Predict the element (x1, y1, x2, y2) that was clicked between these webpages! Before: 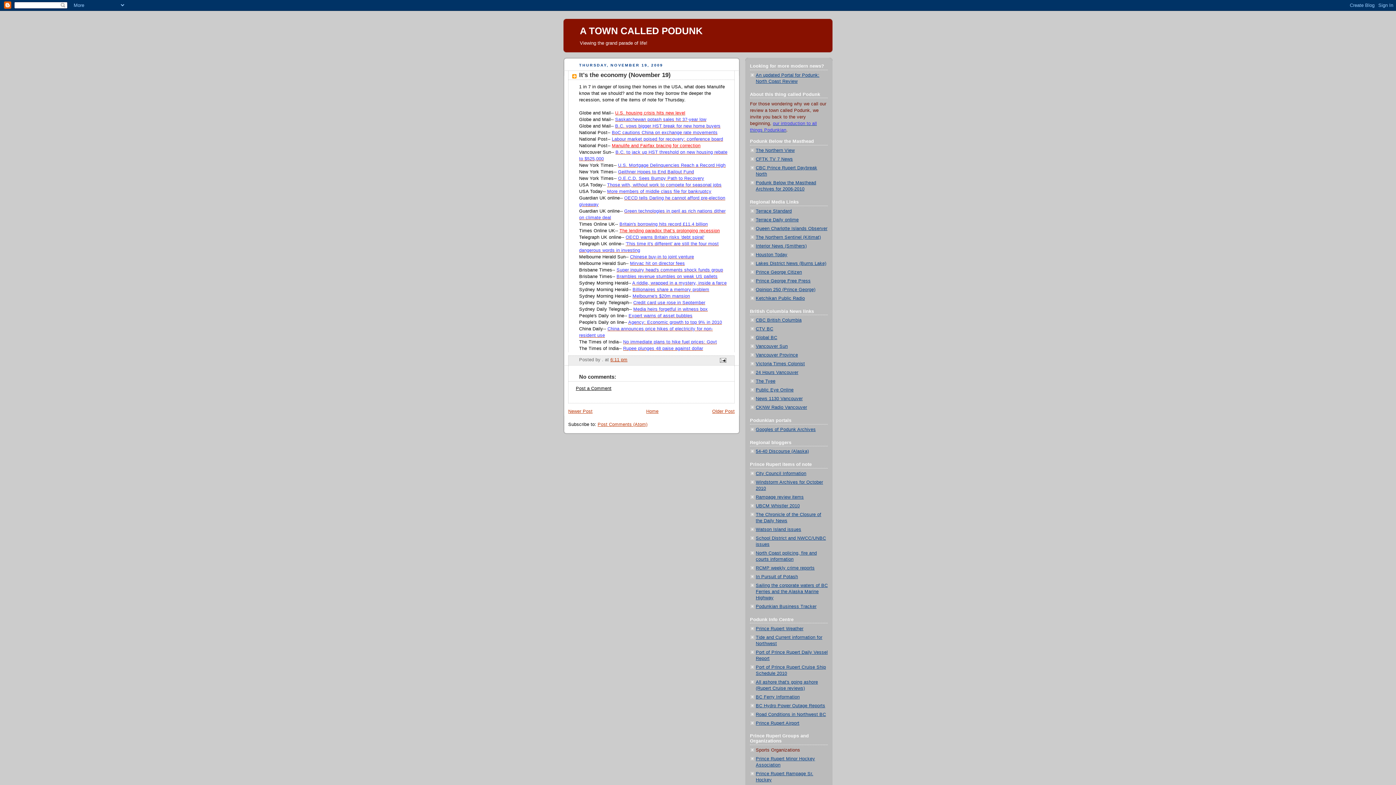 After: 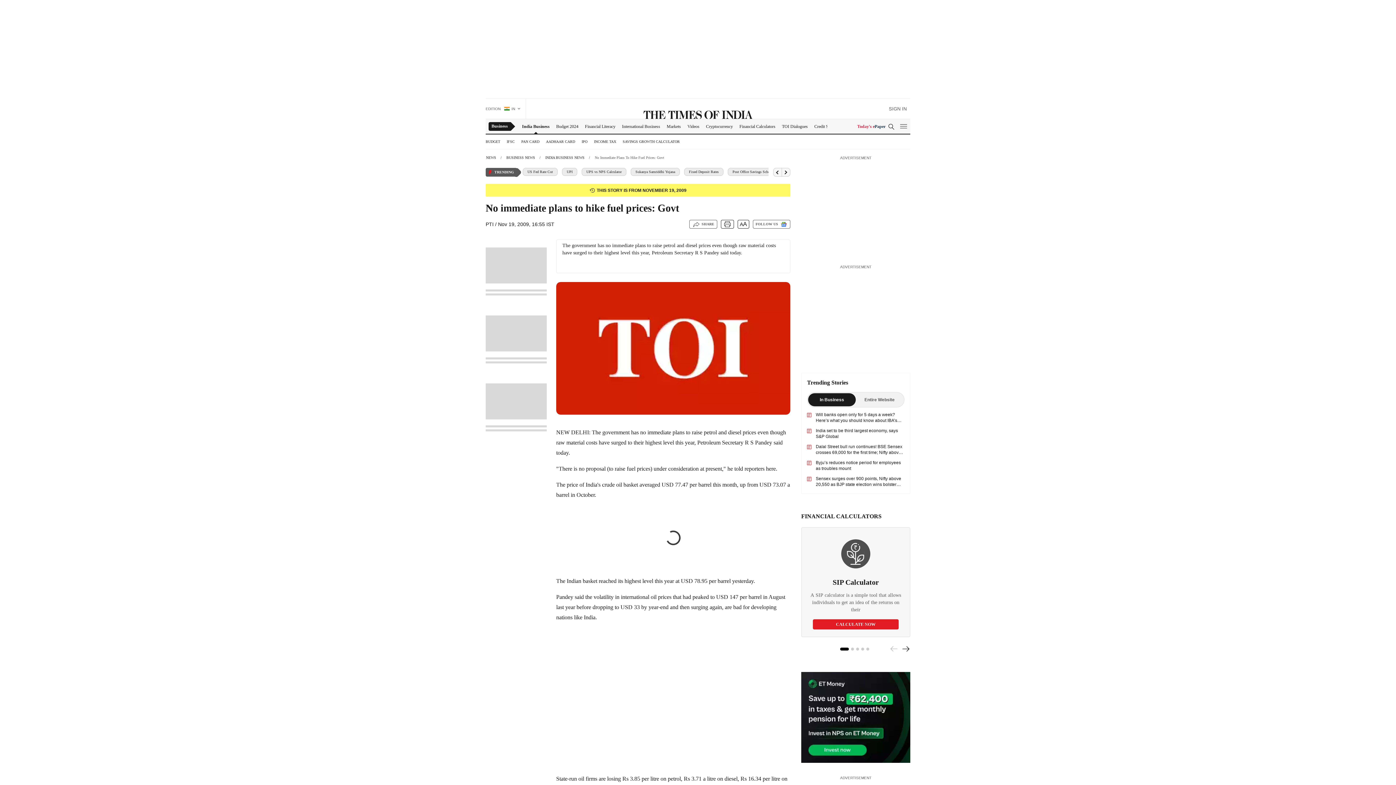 Action: bbox: (623, 339, 717, 344) label: No immediate plans to hike fuel prices: Govt